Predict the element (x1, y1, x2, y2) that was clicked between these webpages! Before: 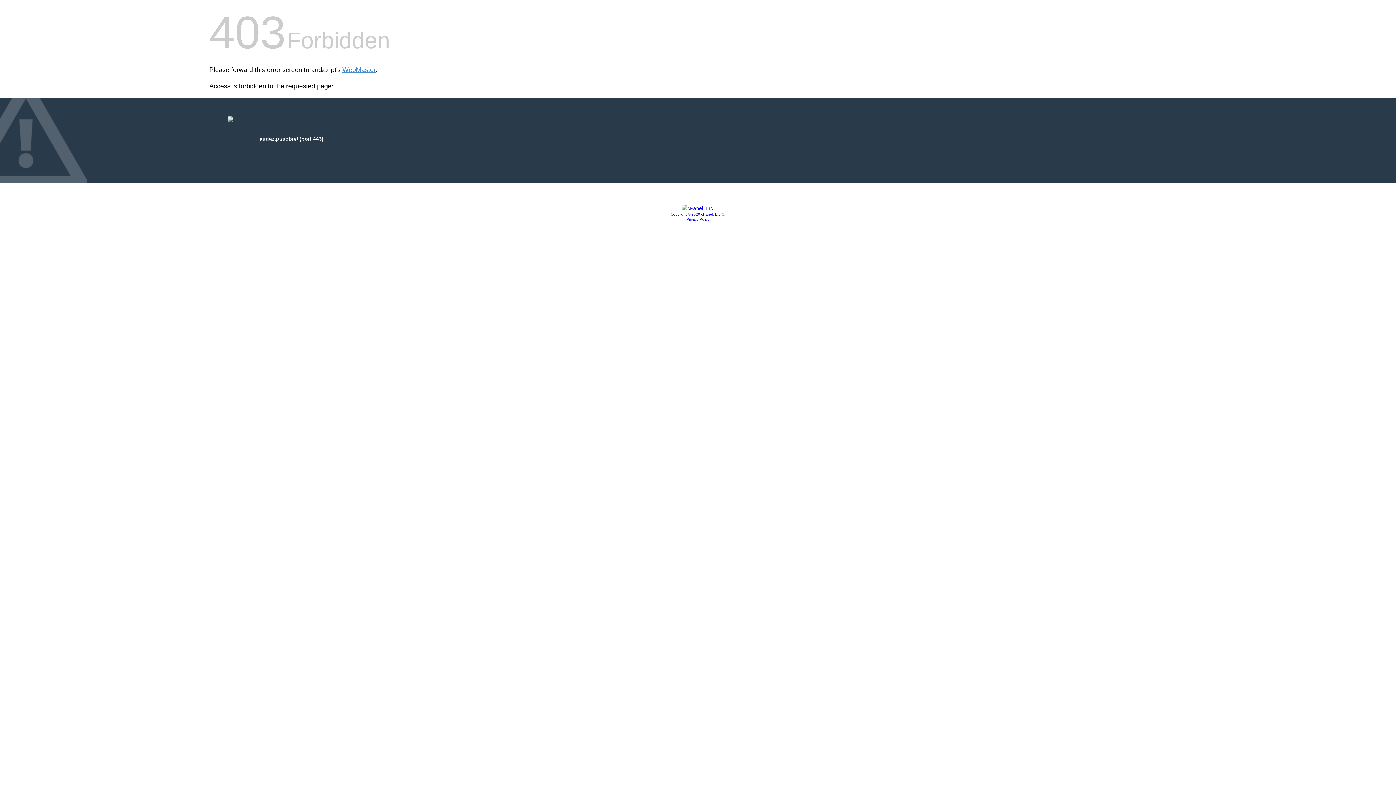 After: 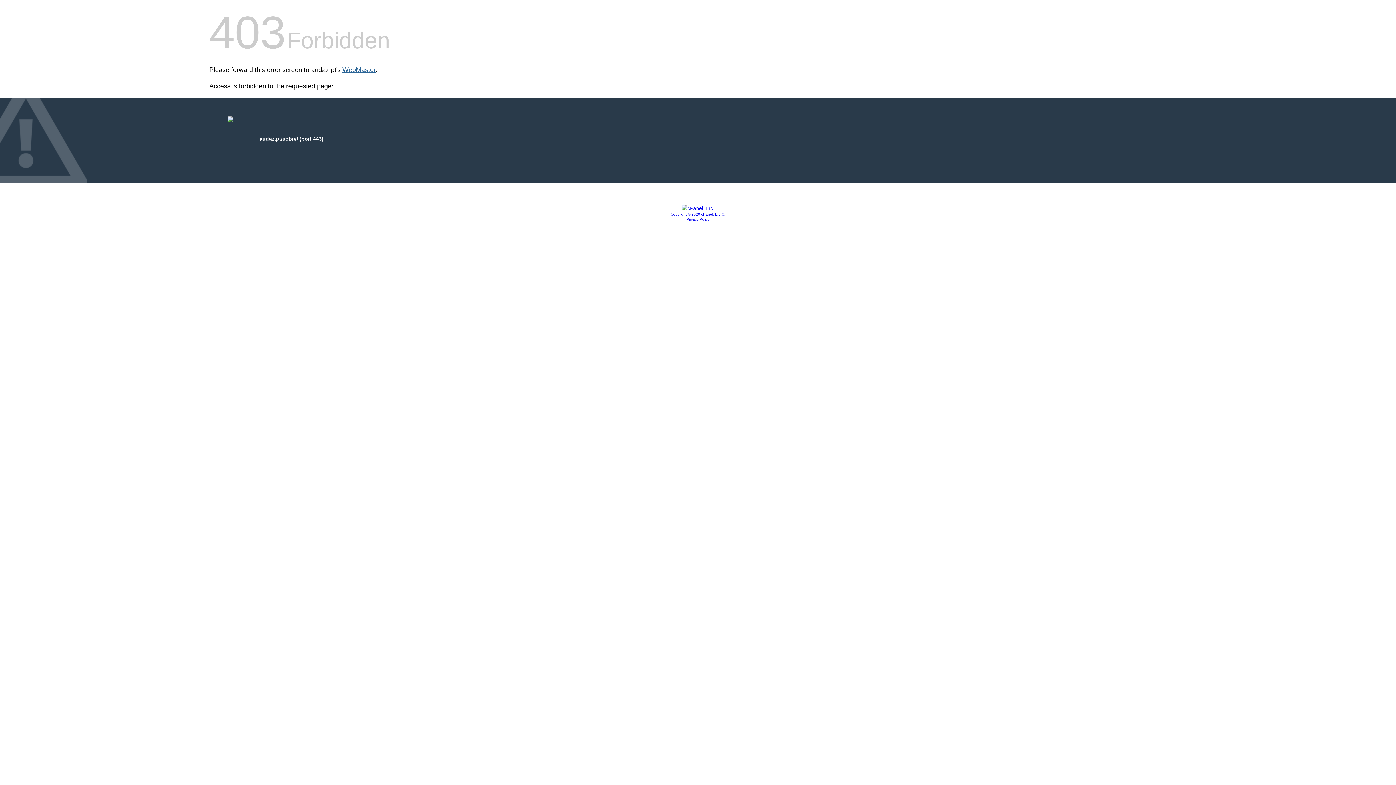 Action: label: WebMaster bbox: (342, 66, 375, 73)